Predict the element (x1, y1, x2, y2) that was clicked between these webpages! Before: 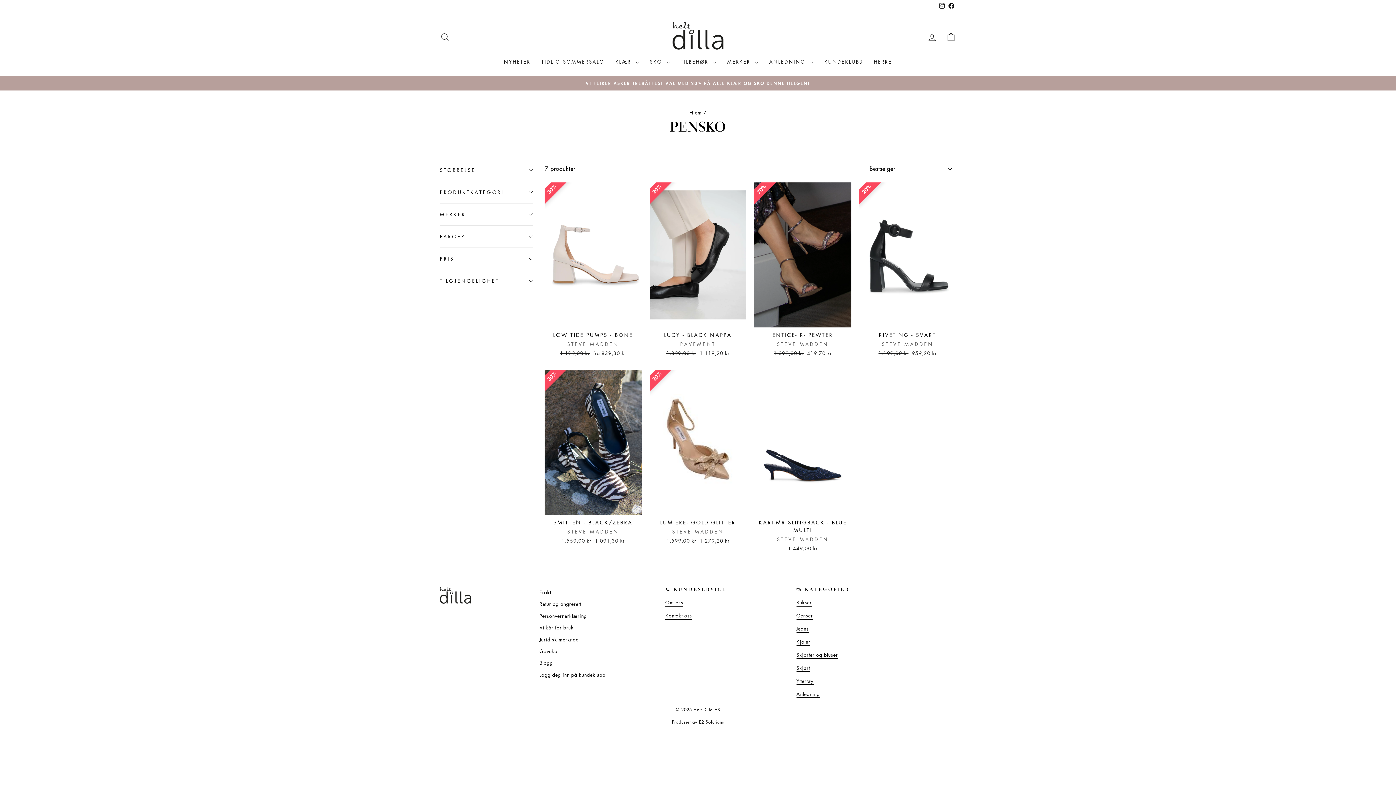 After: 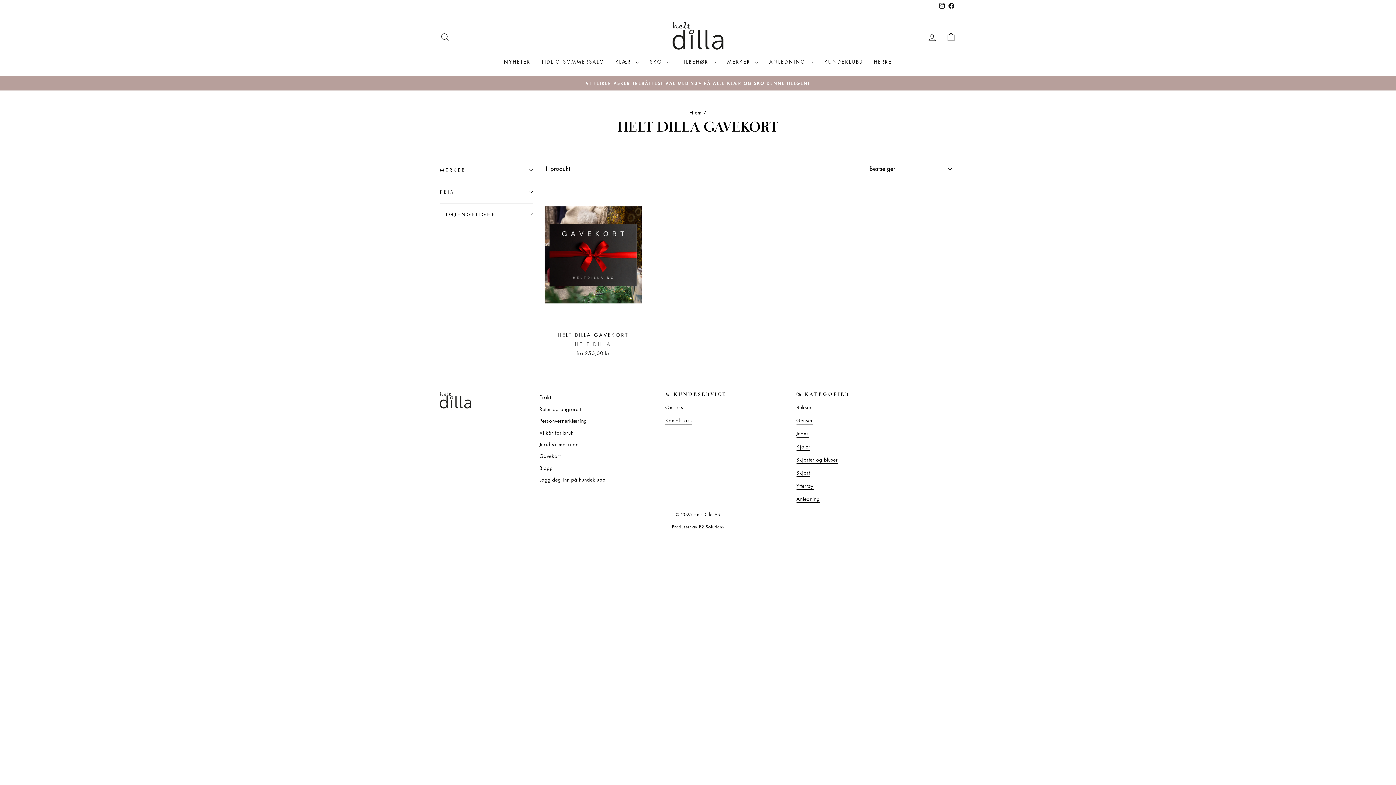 Action: label: Gavekort bbox: (539, 646, 560, 656)